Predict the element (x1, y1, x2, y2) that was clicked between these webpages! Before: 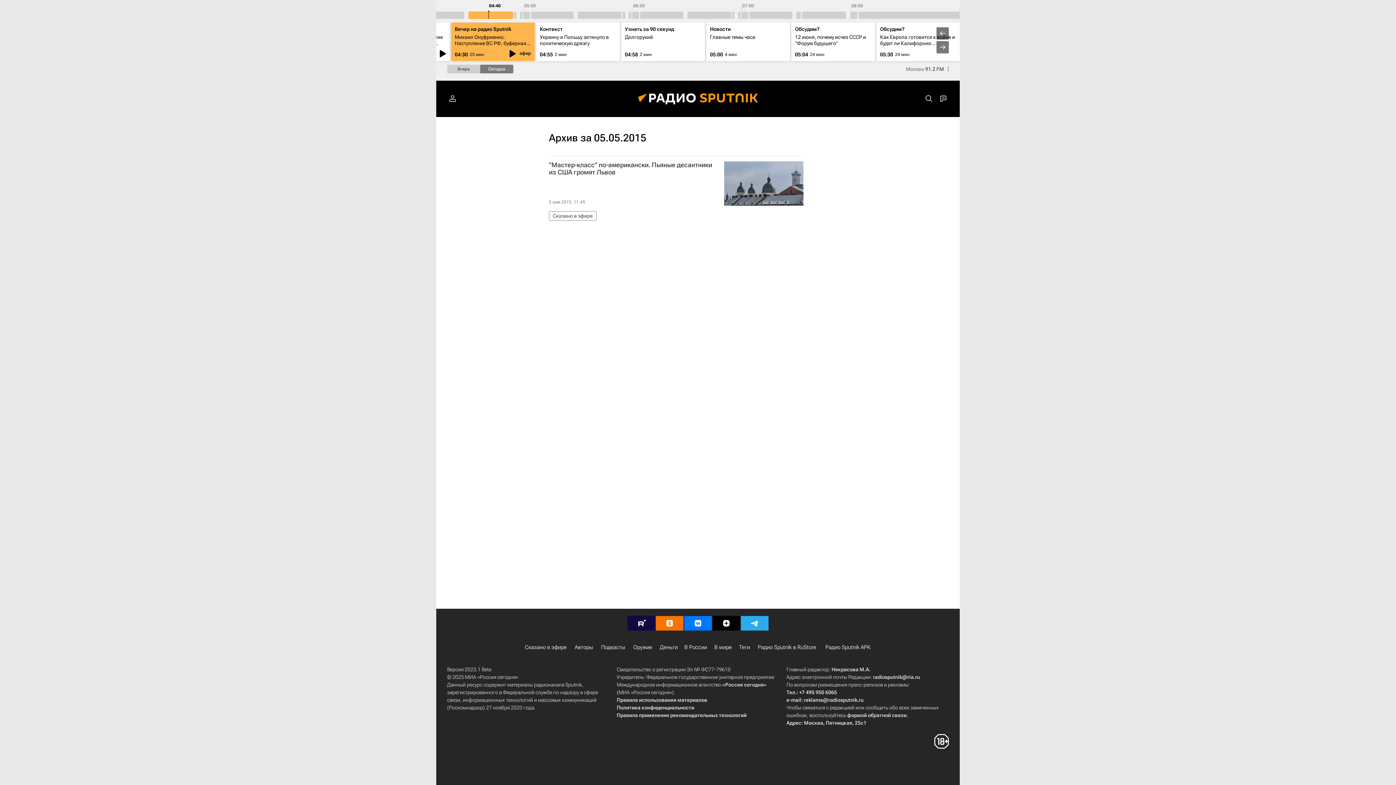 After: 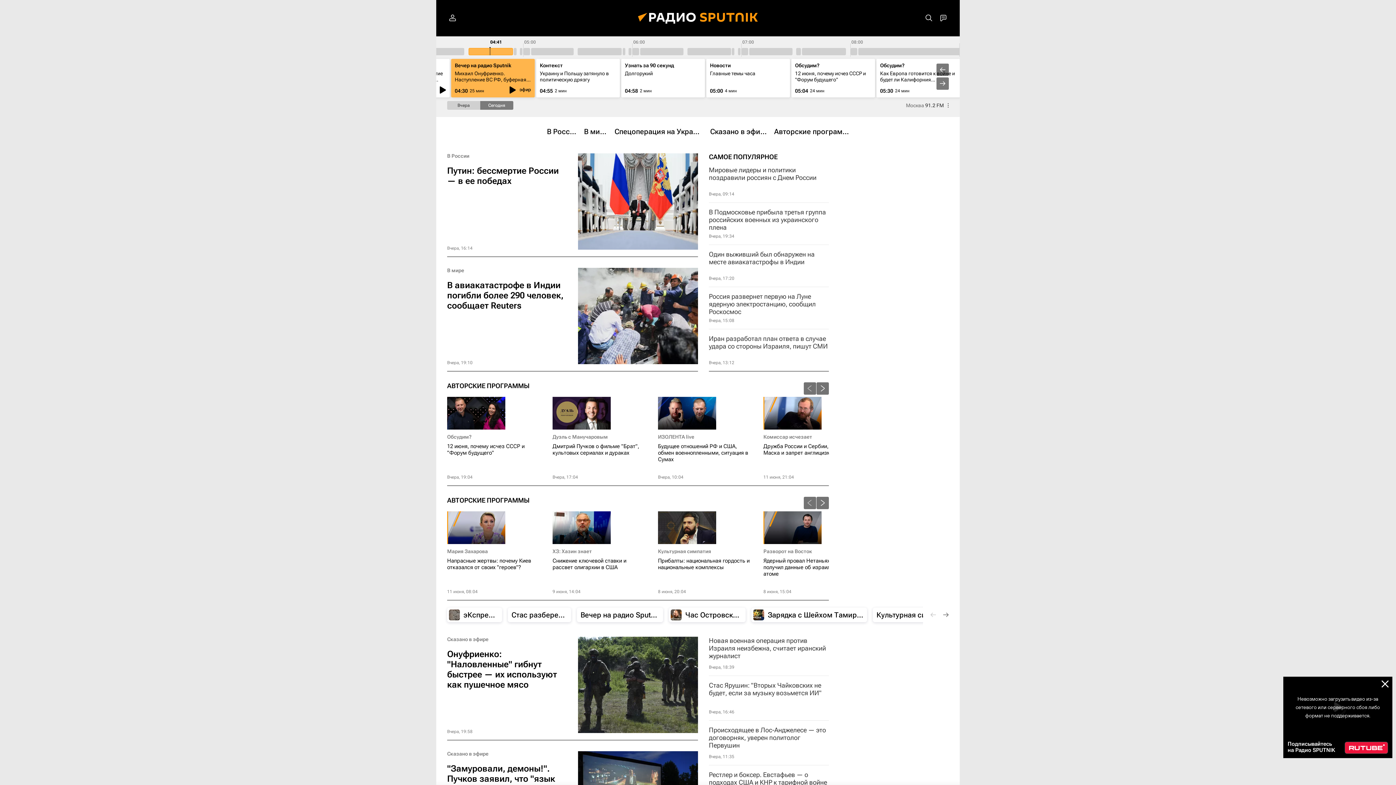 Action: bbox: (627, 80, 769, 117)